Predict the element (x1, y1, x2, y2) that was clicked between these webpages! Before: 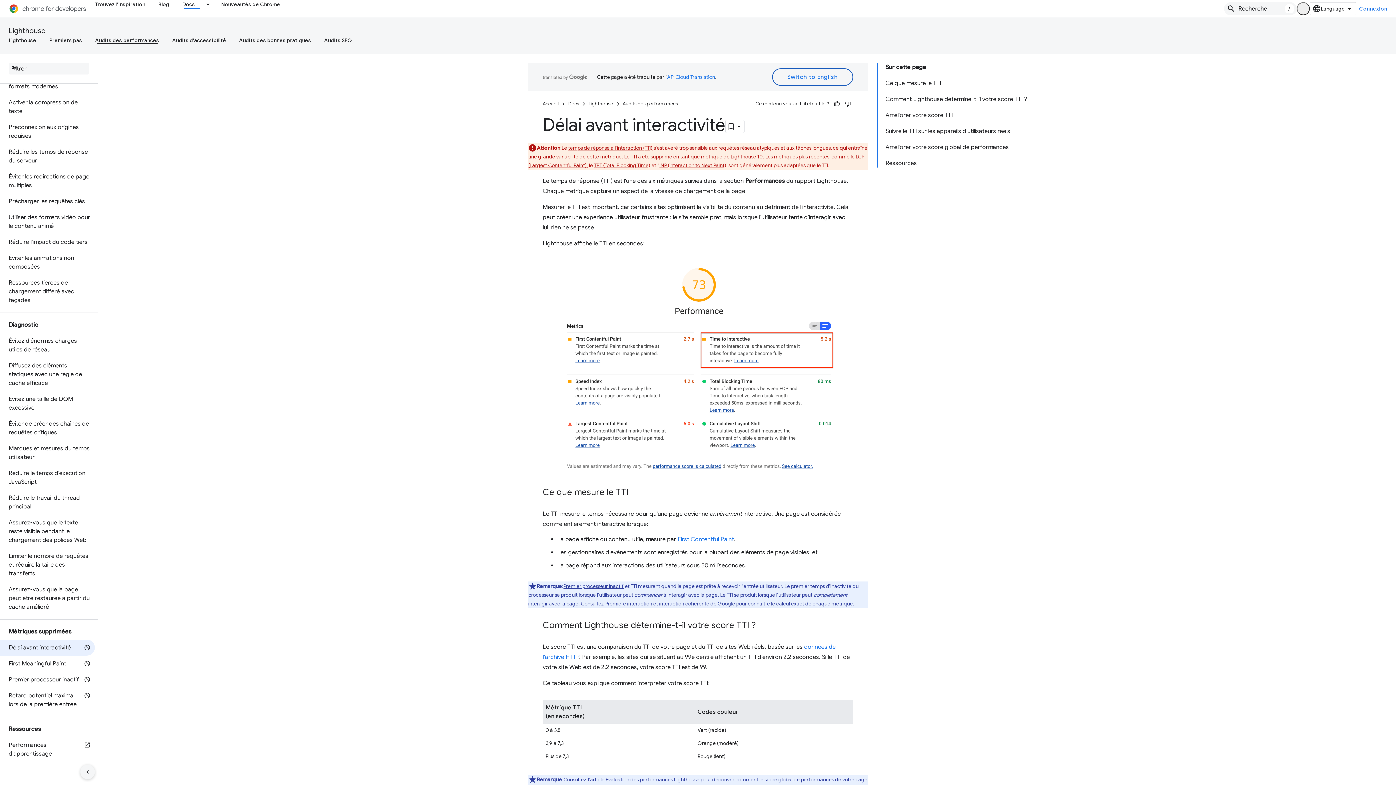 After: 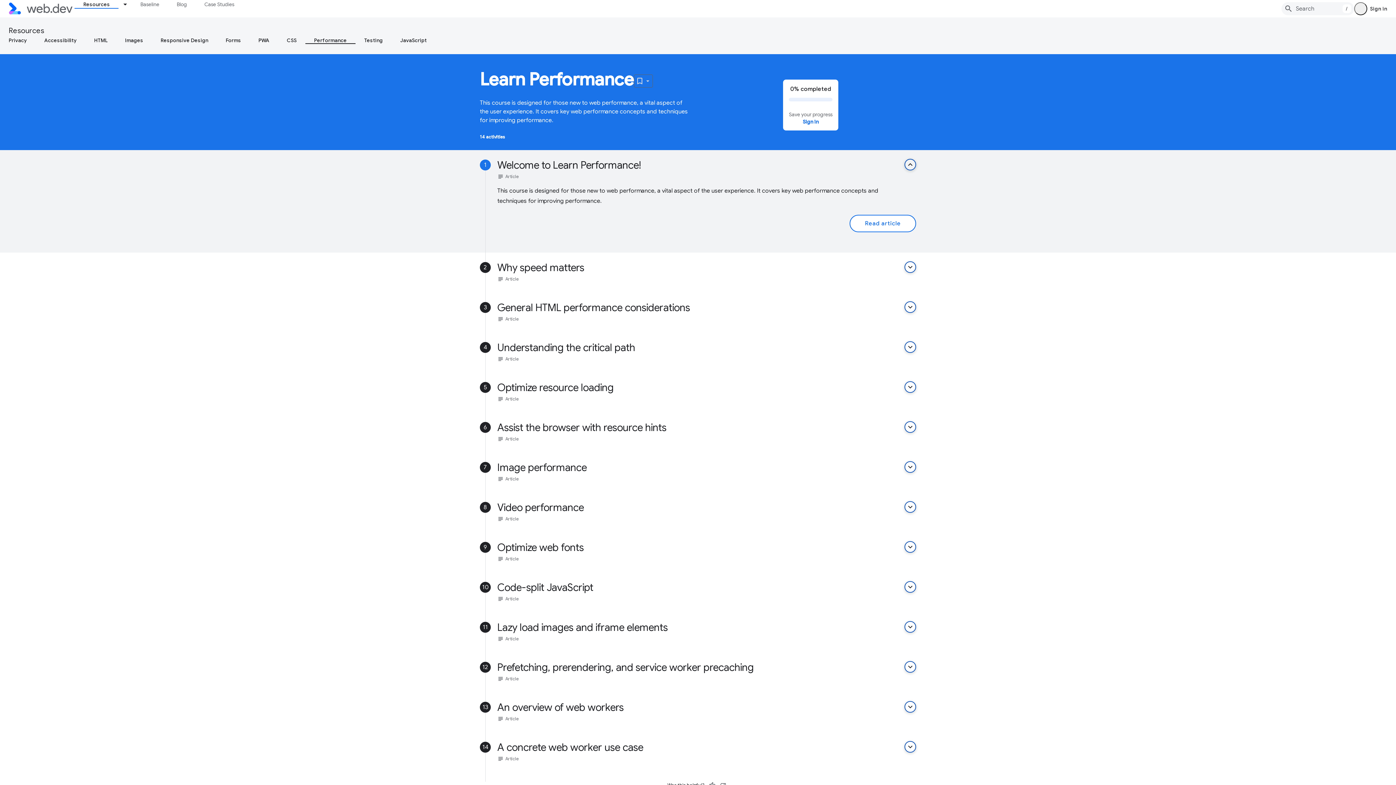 Action: label: Performances d'apprentissage bbox: (0, 737, 94, 762)